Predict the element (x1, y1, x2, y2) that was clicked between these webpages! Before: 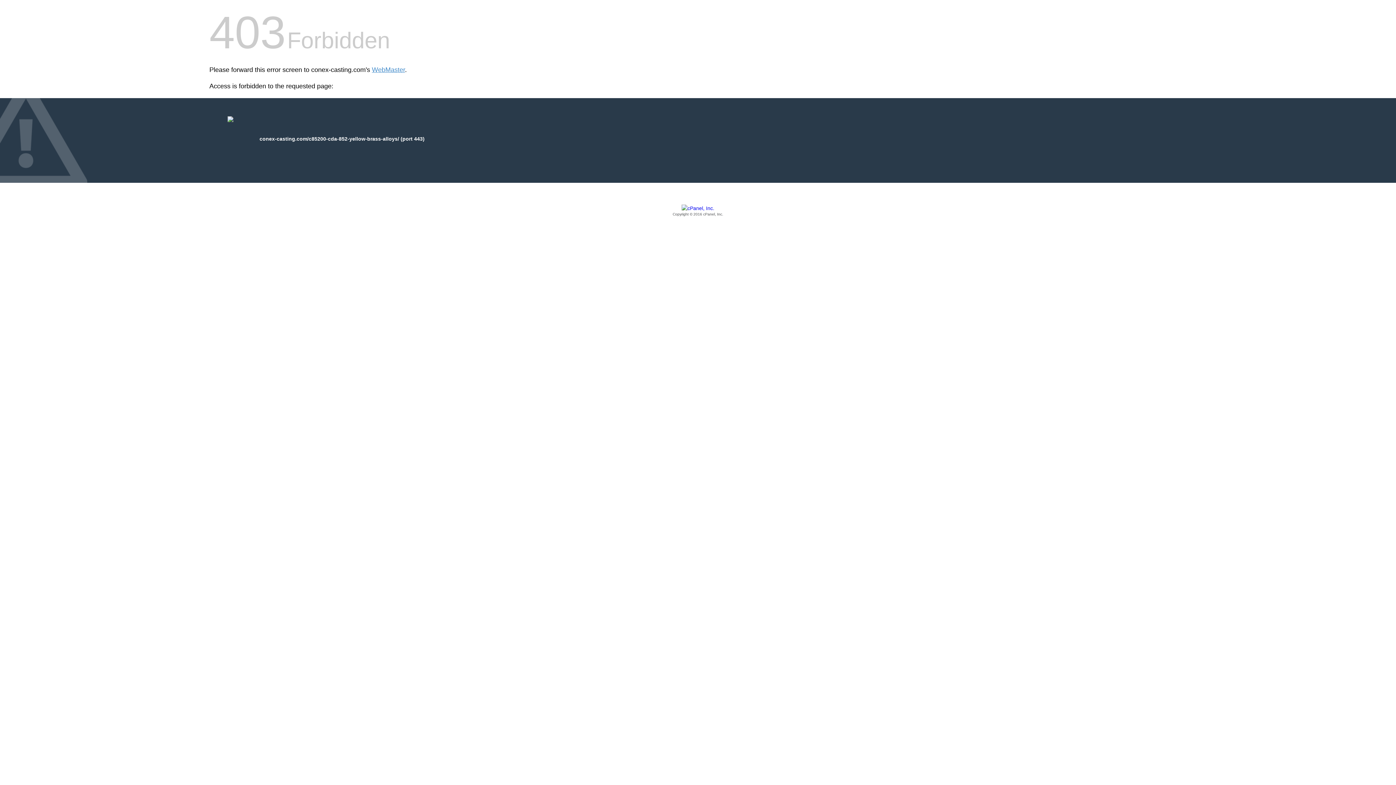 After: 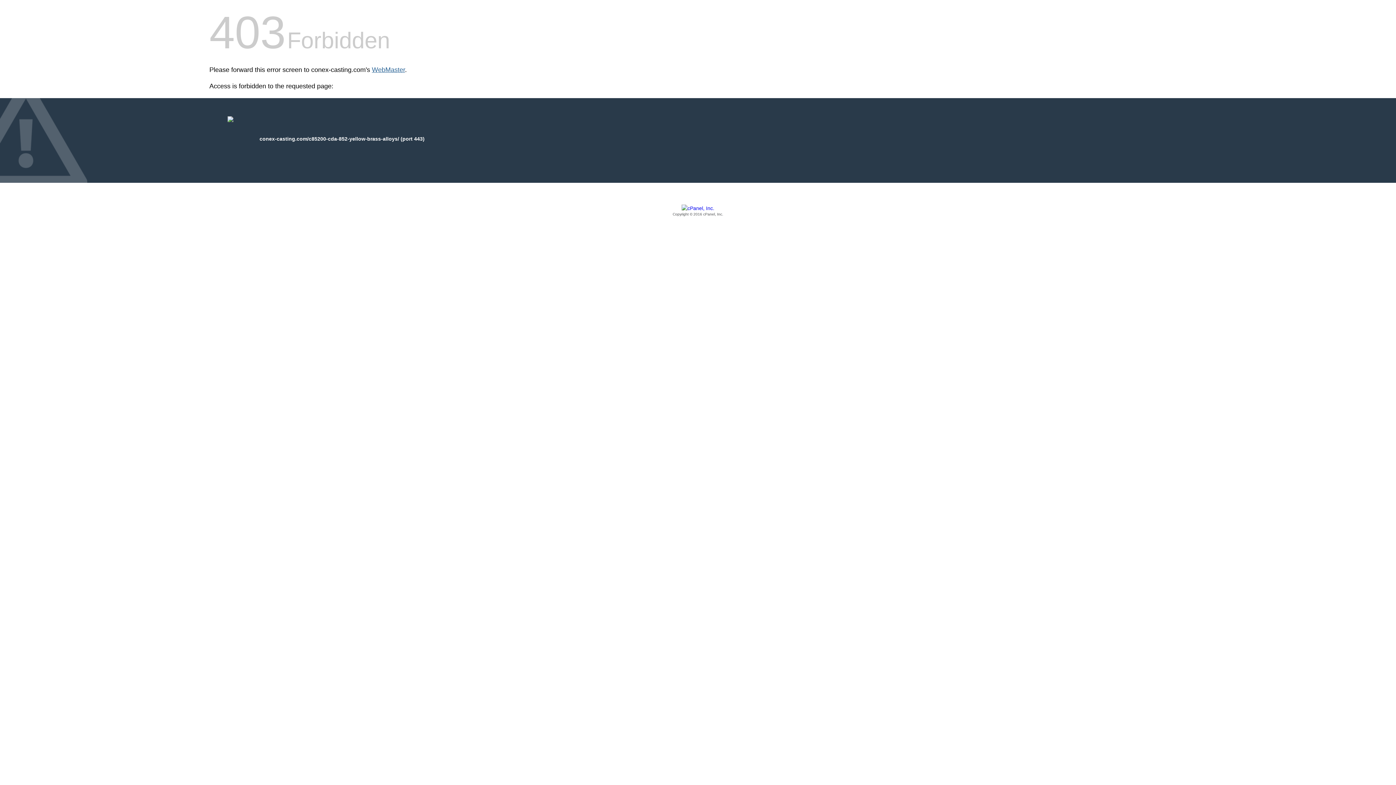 Action: label: WebMaster bbox: (372, 66, 405, 73)